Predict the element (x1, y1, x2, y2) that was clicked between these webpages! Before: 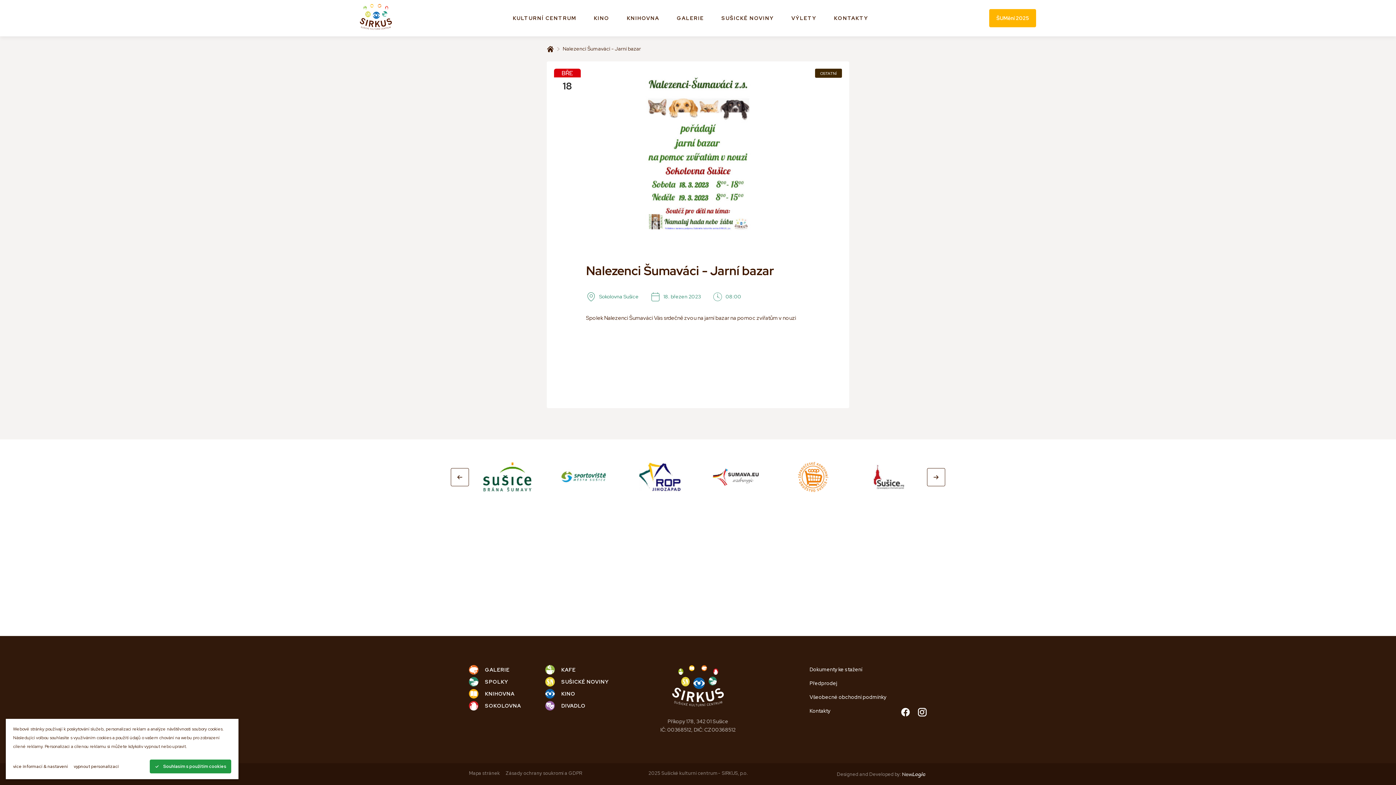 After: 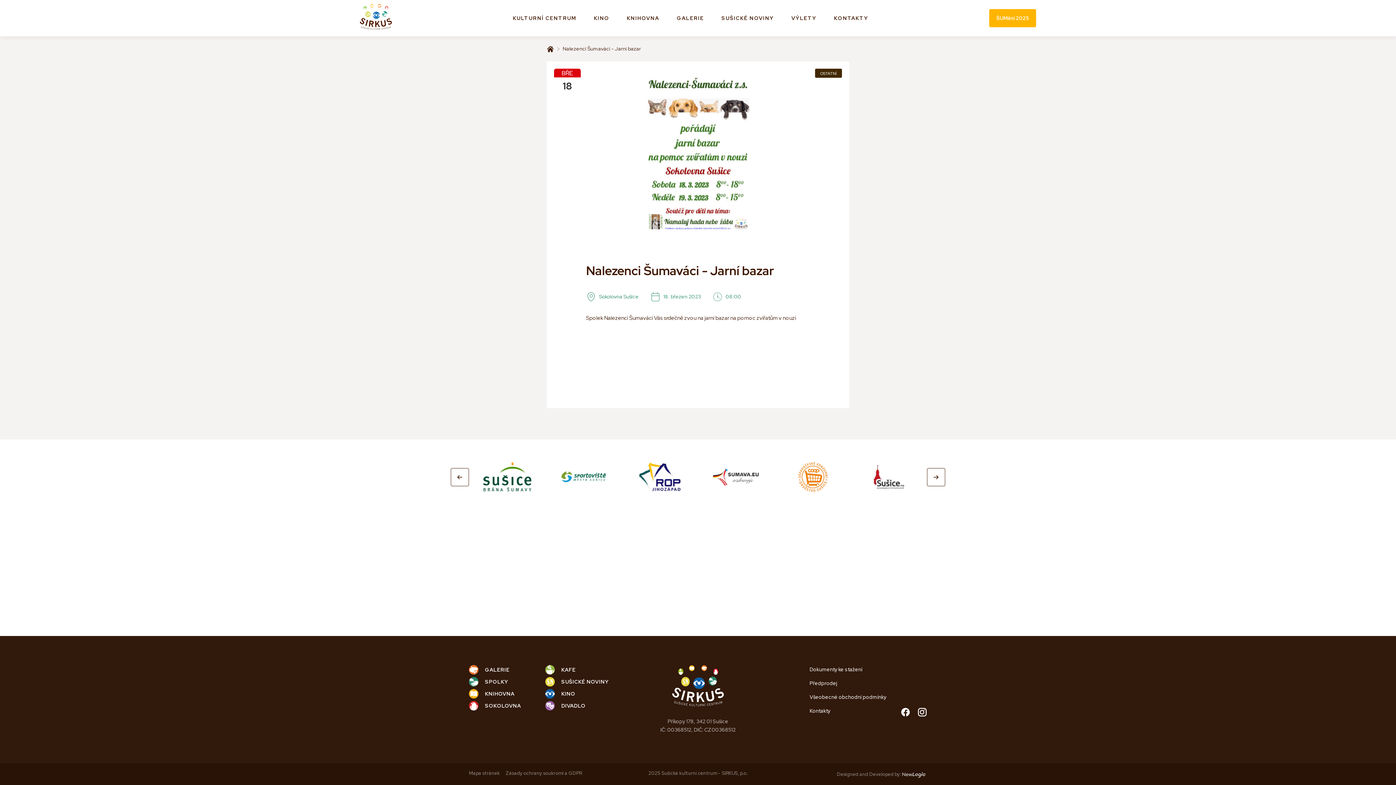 Action: bbox: (149, 760, 231, 773) label: Souhlasím s použitím cookies